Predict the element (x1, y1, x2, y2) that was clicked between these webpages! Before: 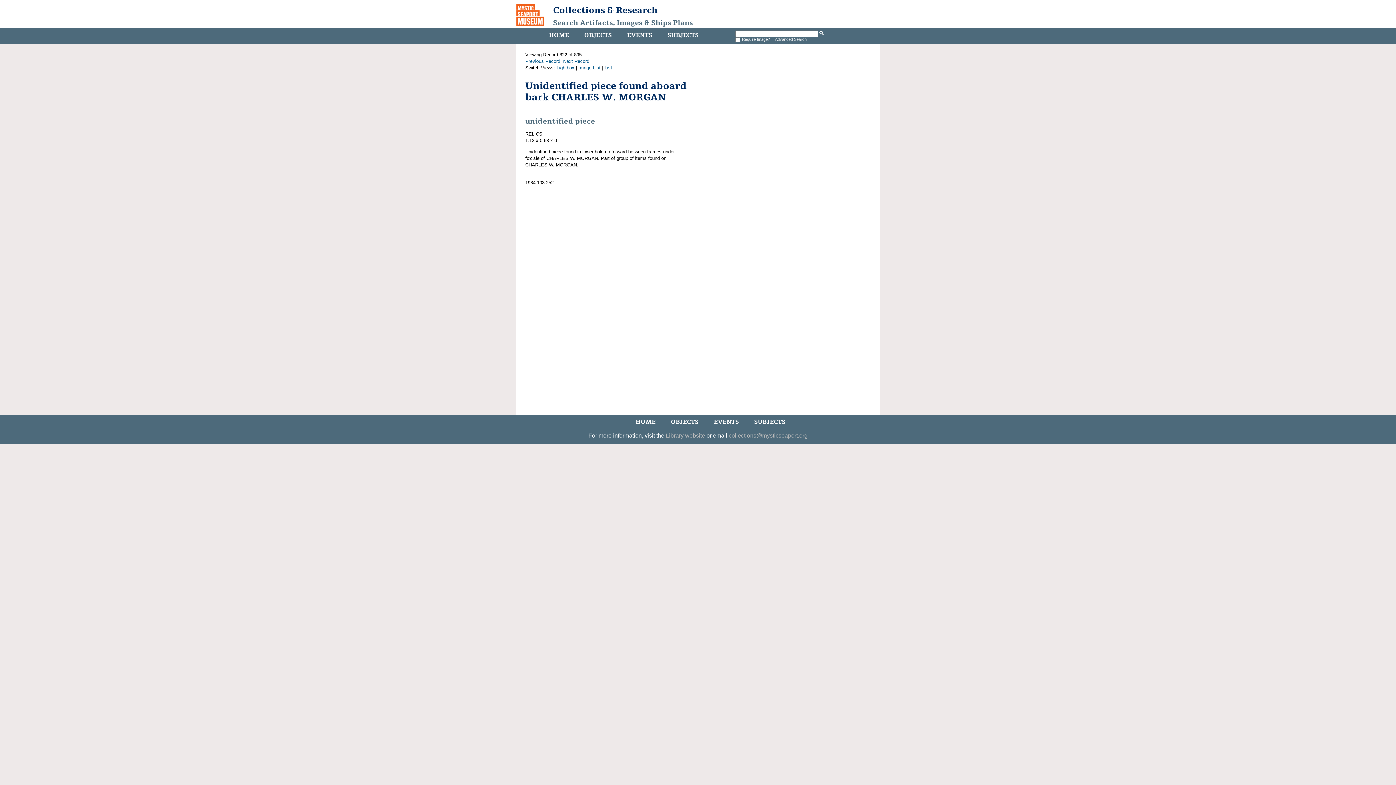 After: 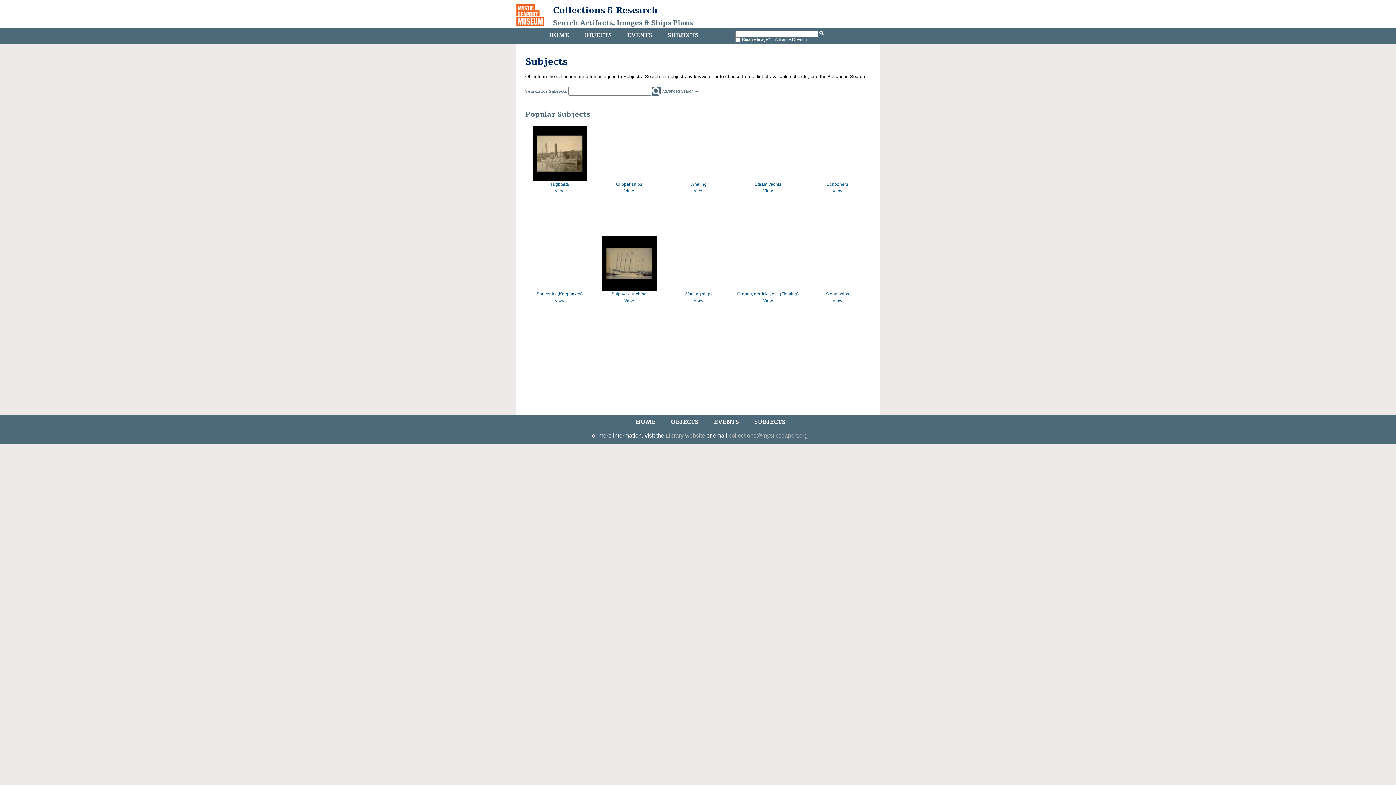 Action: label: SUBJECTS bbox: (752, 416, 787, 428)